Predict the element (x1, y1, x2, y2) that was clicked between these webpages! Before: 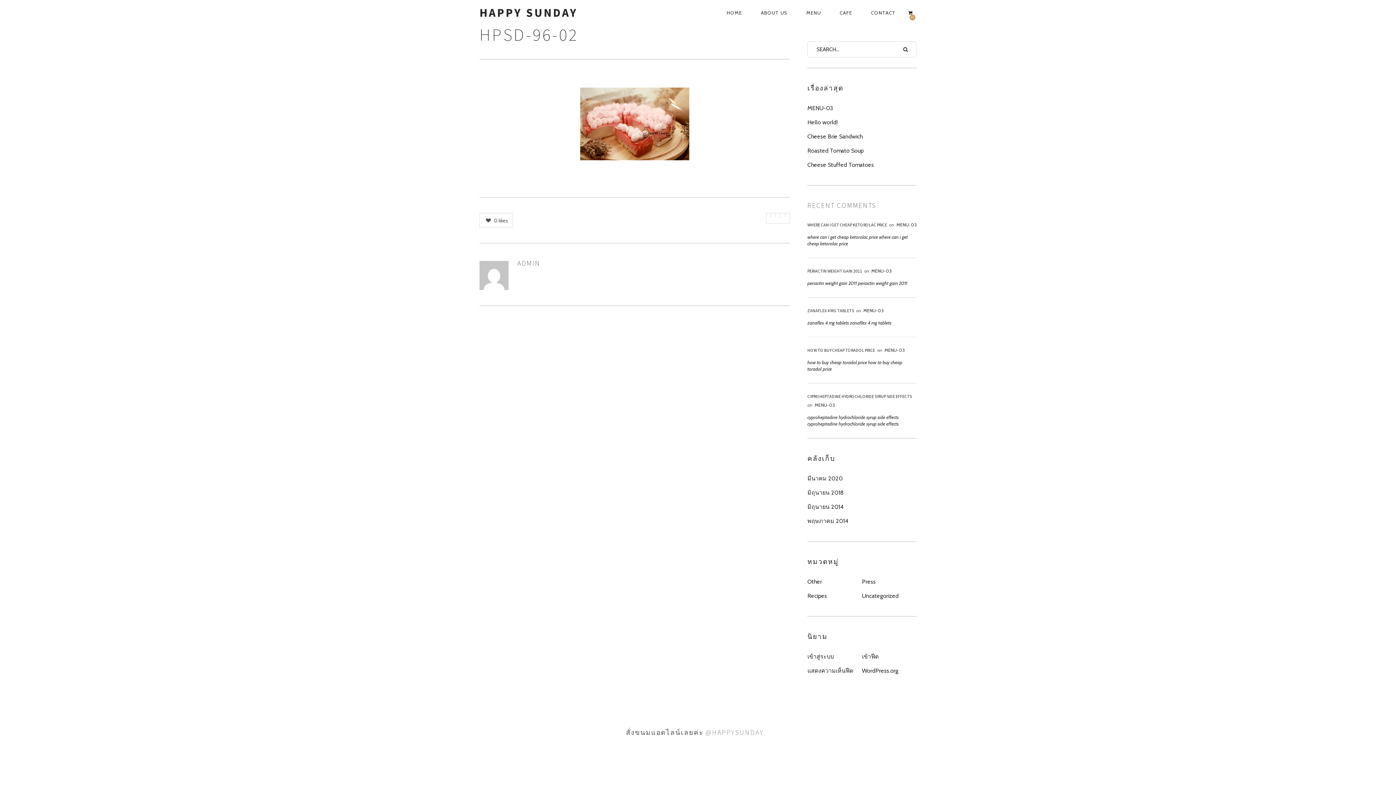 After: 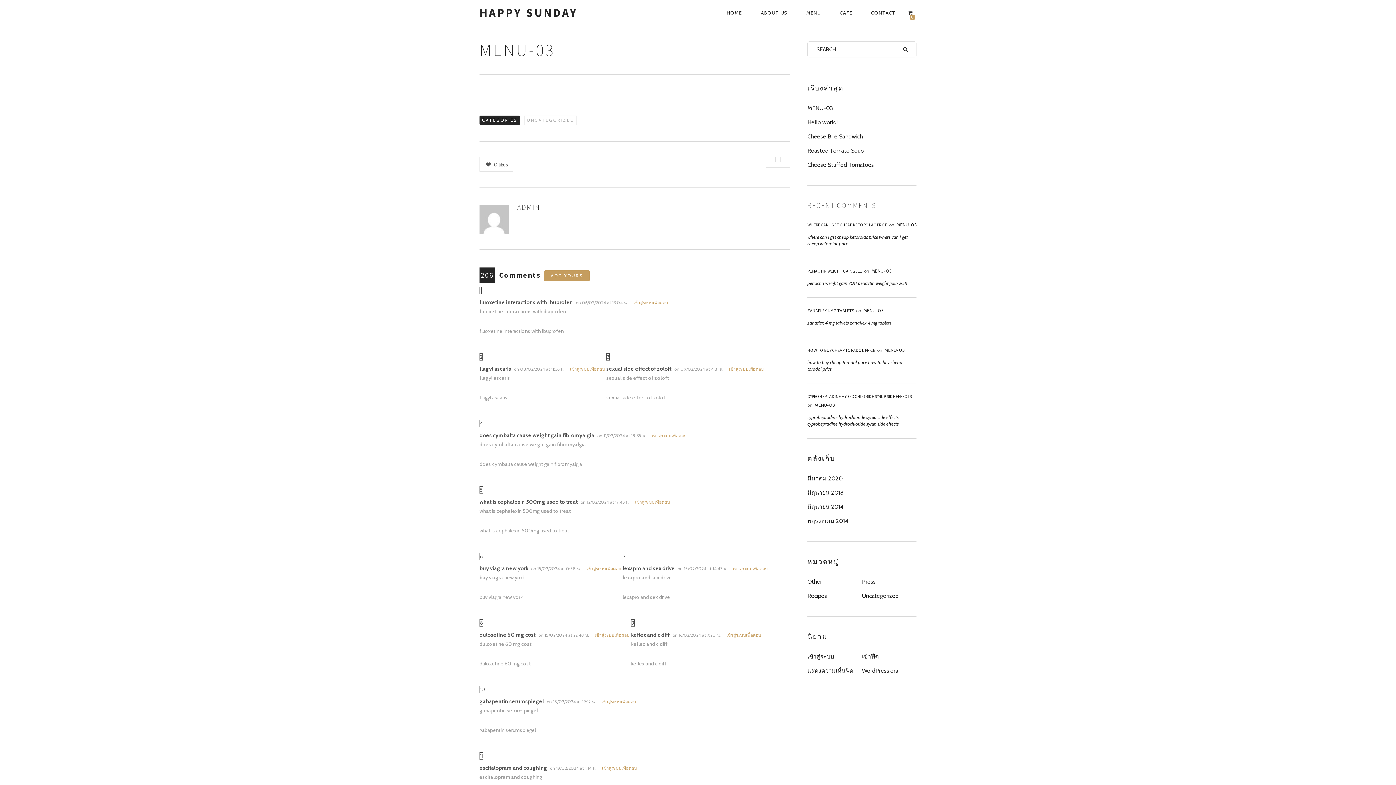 Action: bbox: (807, 319, 916, 326) label: zanaflex 4 mg tablets zanaflex 4 mg tablets